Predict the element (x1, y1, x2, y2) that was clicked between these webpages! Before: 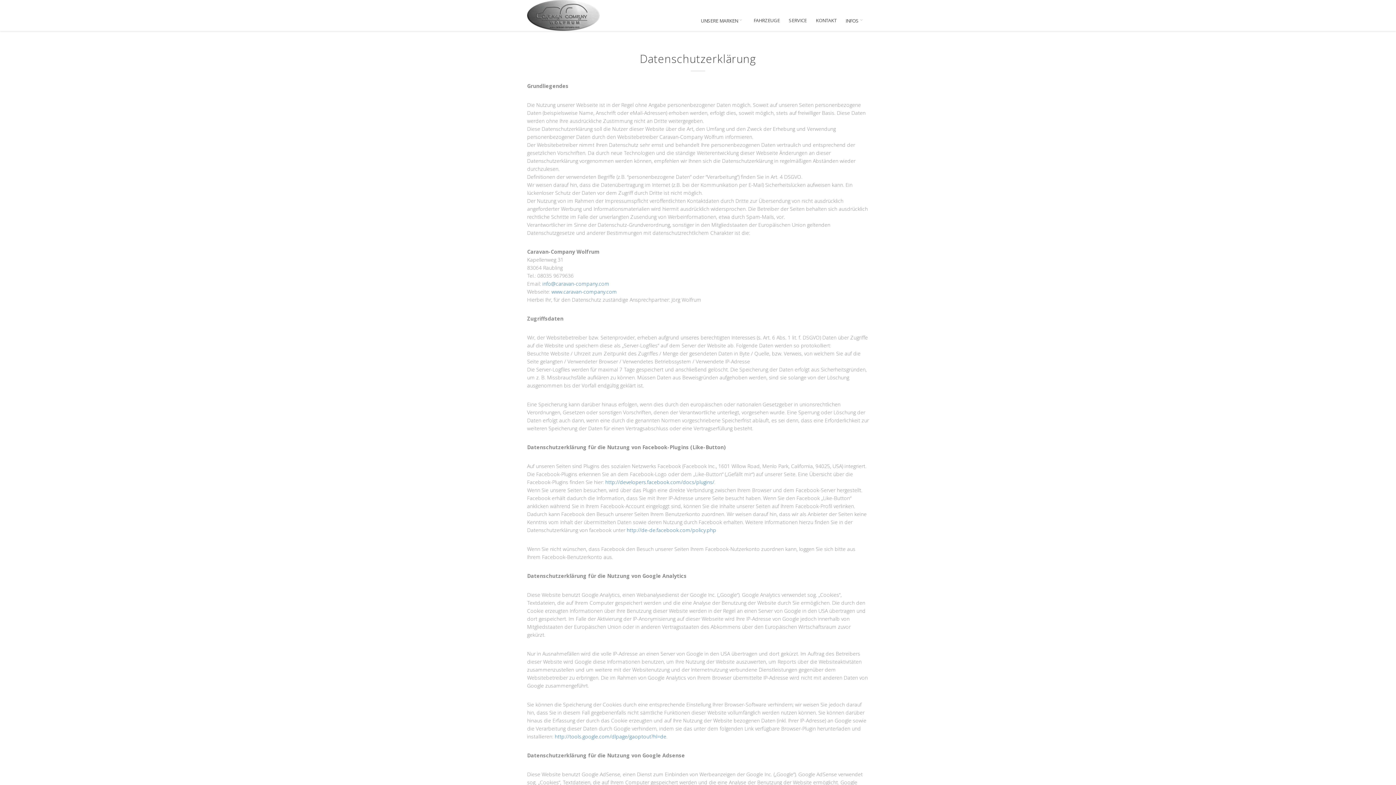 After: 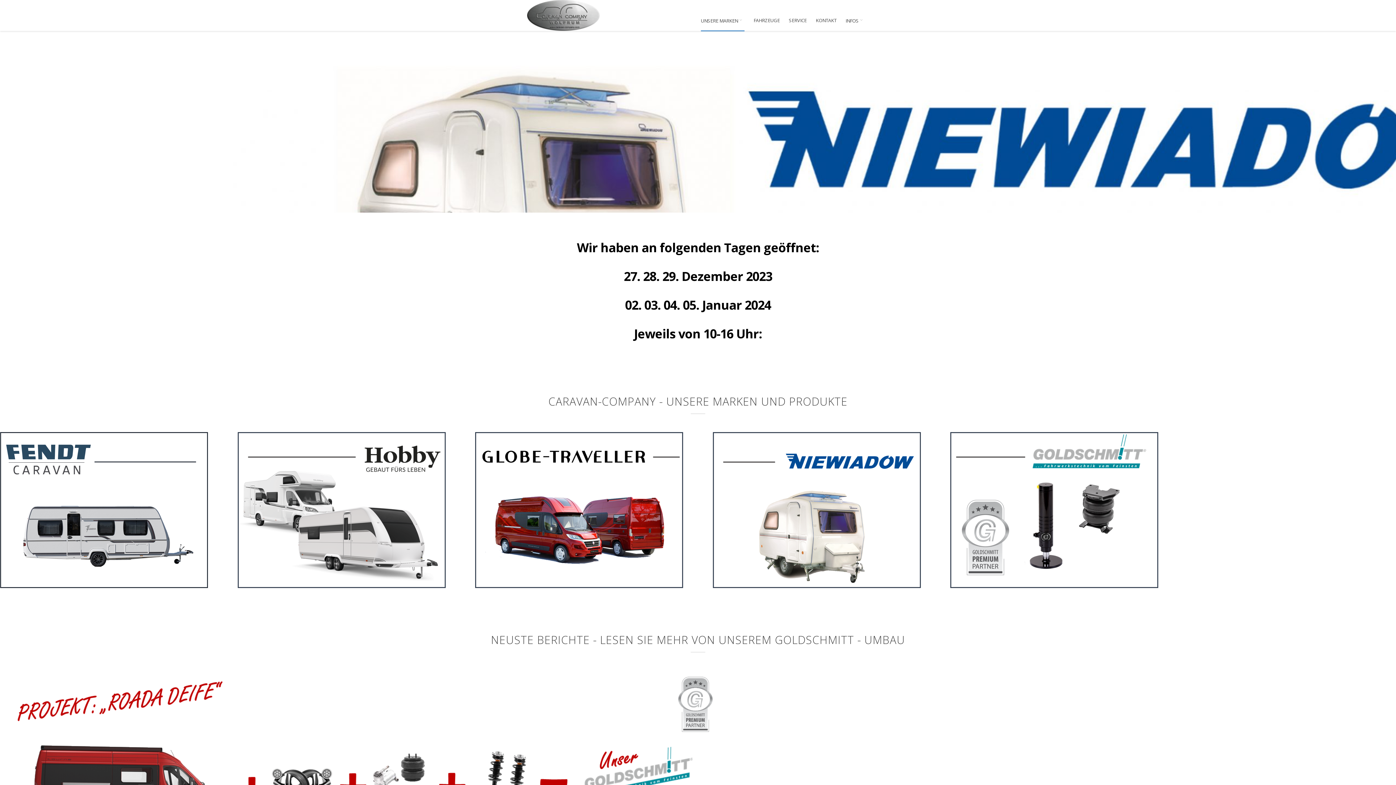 Action: bbox: (527, 0, 600, 30)